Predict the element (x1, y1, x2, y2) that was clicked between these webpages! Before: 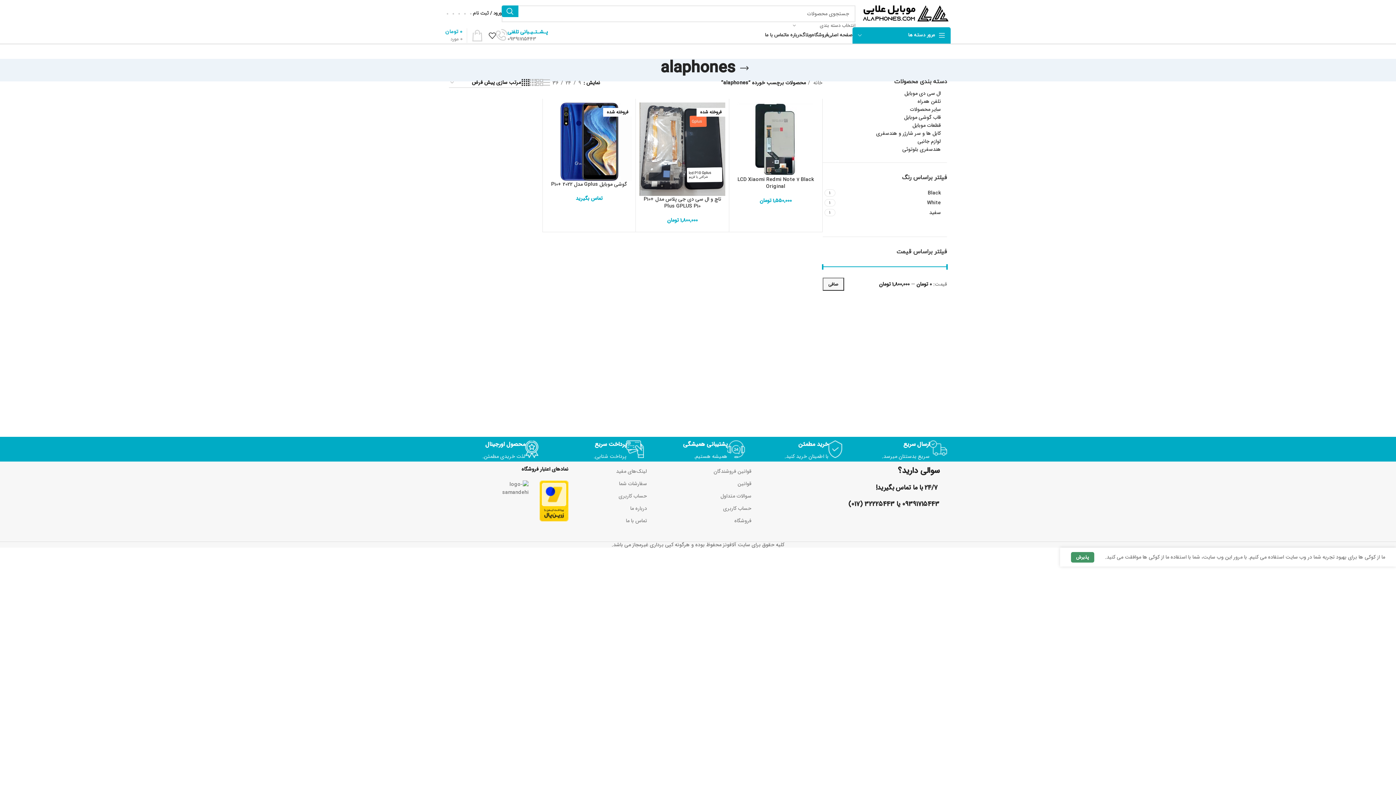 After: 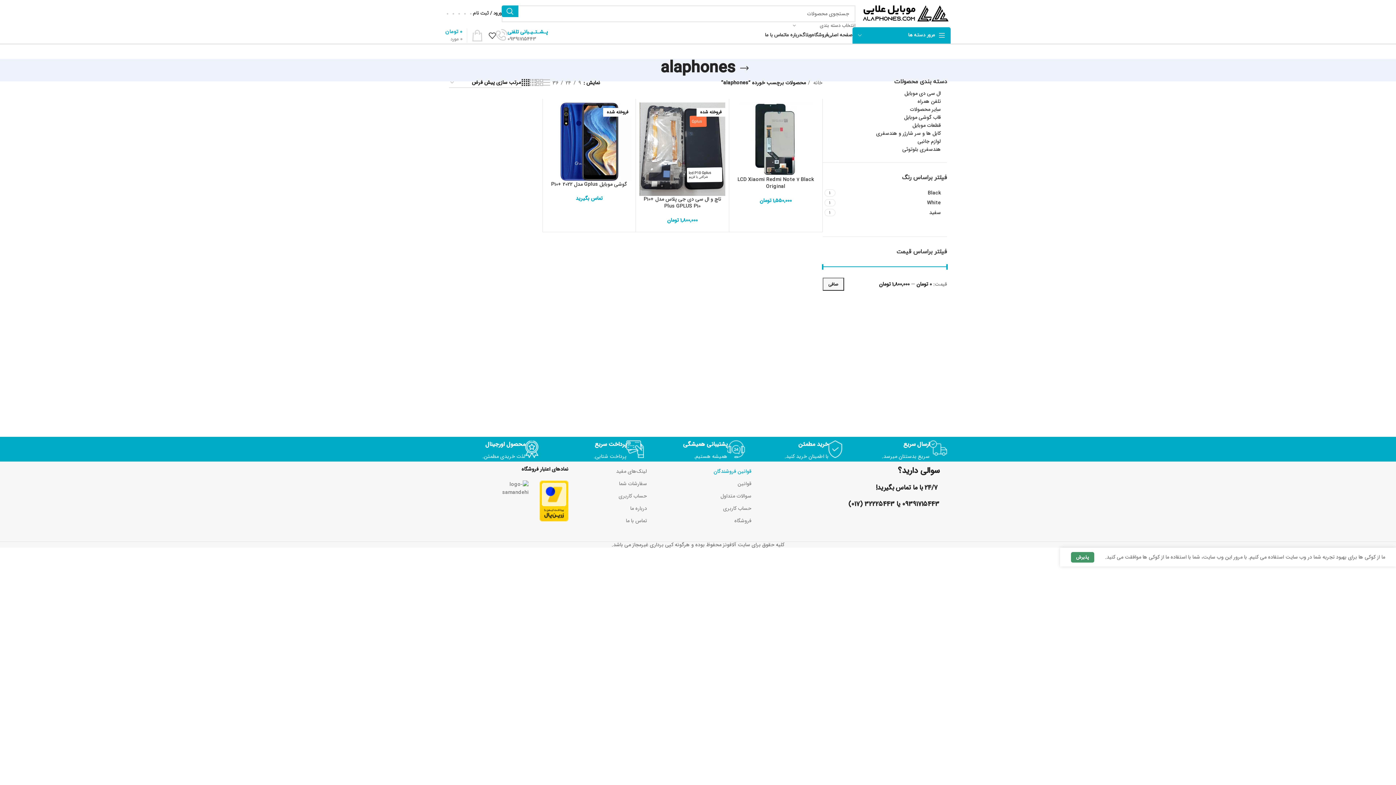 Action: bbox: (654, 465, 751, 477) label: قوانین فروشندگان